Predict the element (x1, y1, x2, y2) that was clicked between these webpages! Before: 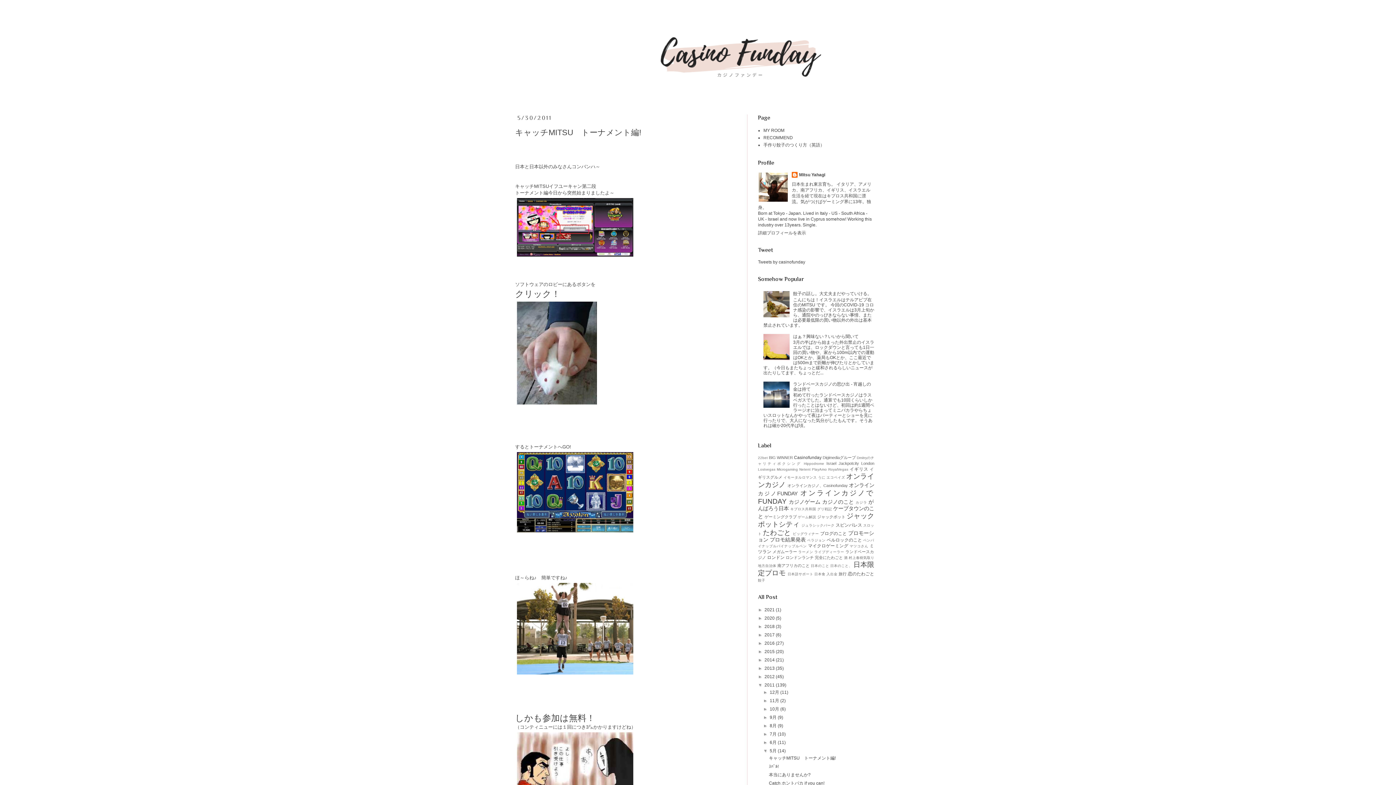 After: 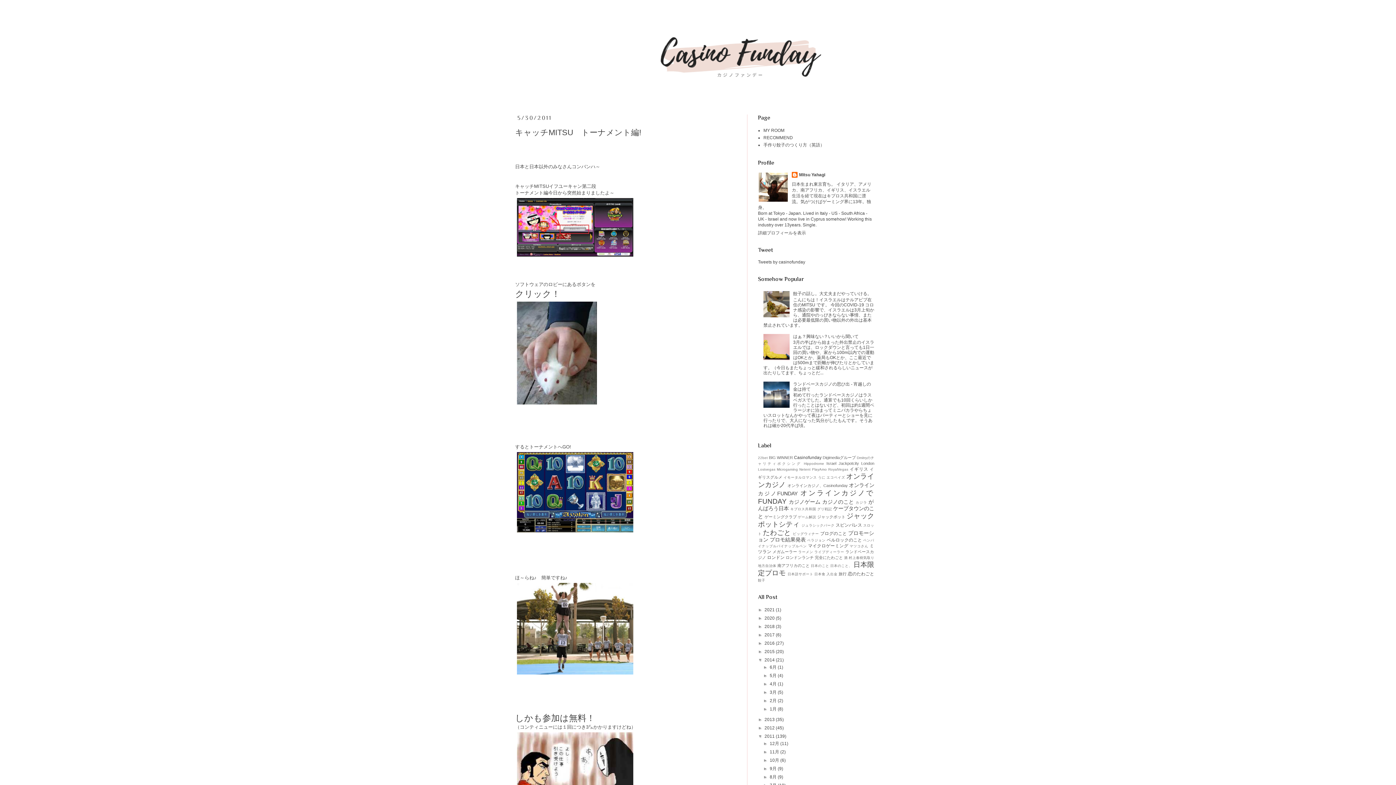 Action: bbox: (758, 657, 764, 662) label: ►  